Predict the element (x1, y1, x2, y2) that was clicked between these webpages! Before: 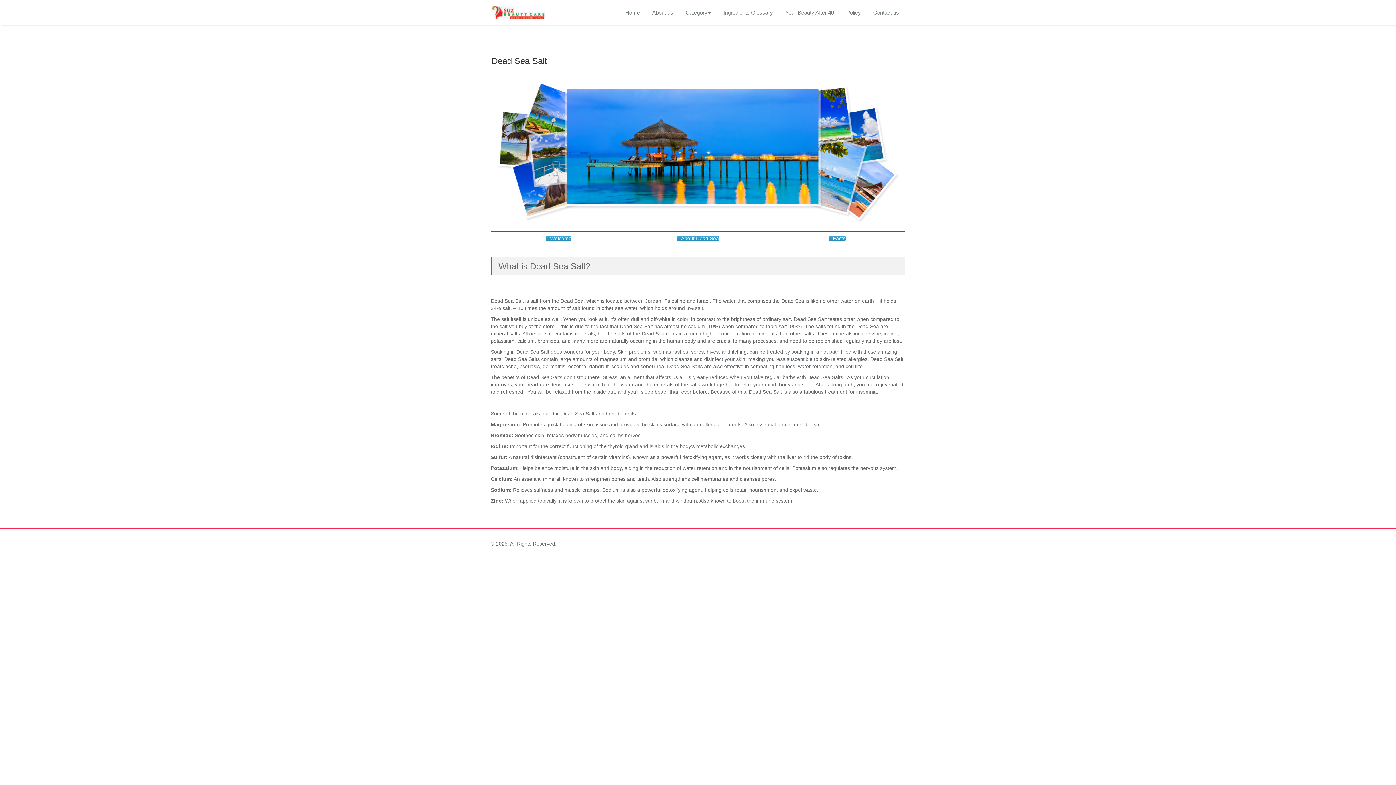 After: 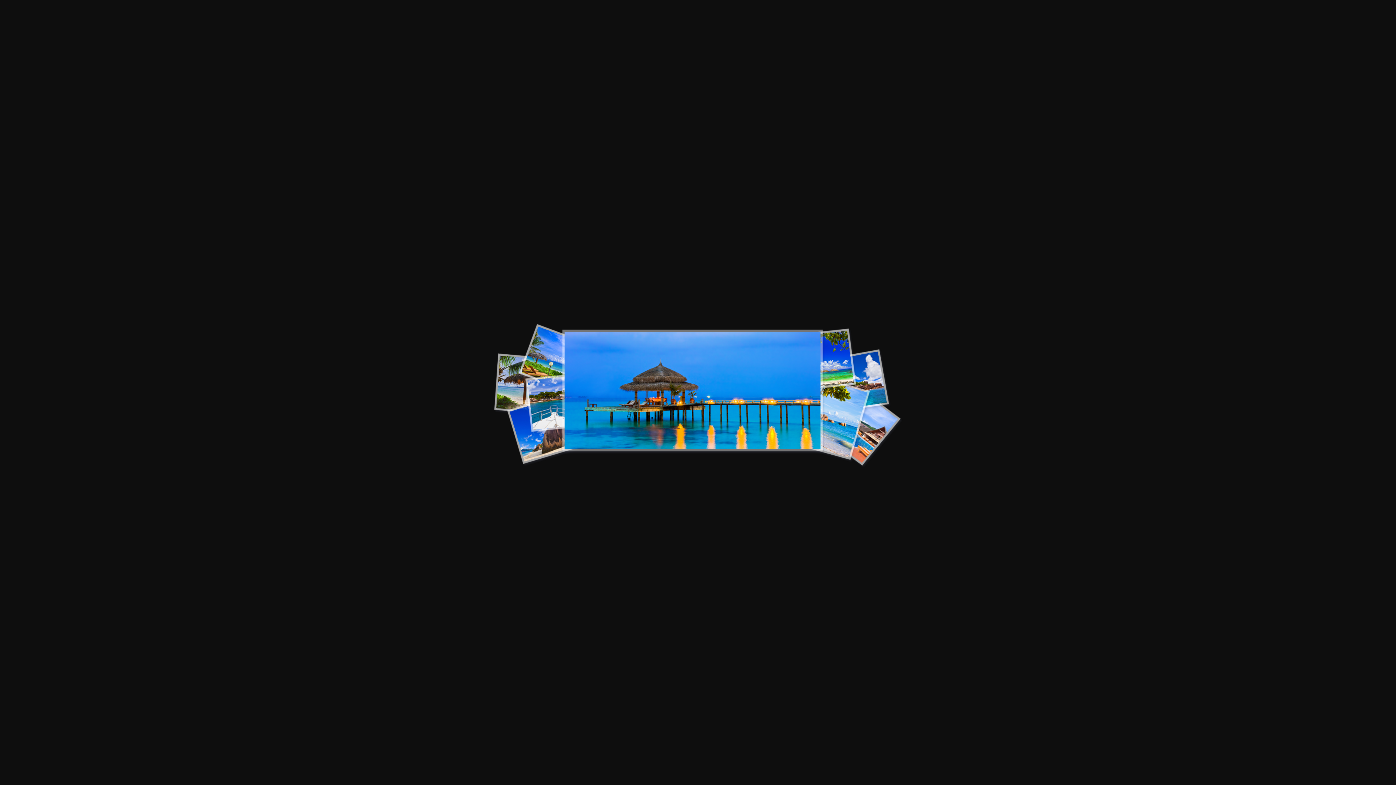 Action: bbox: (490, 74, 905, 222)